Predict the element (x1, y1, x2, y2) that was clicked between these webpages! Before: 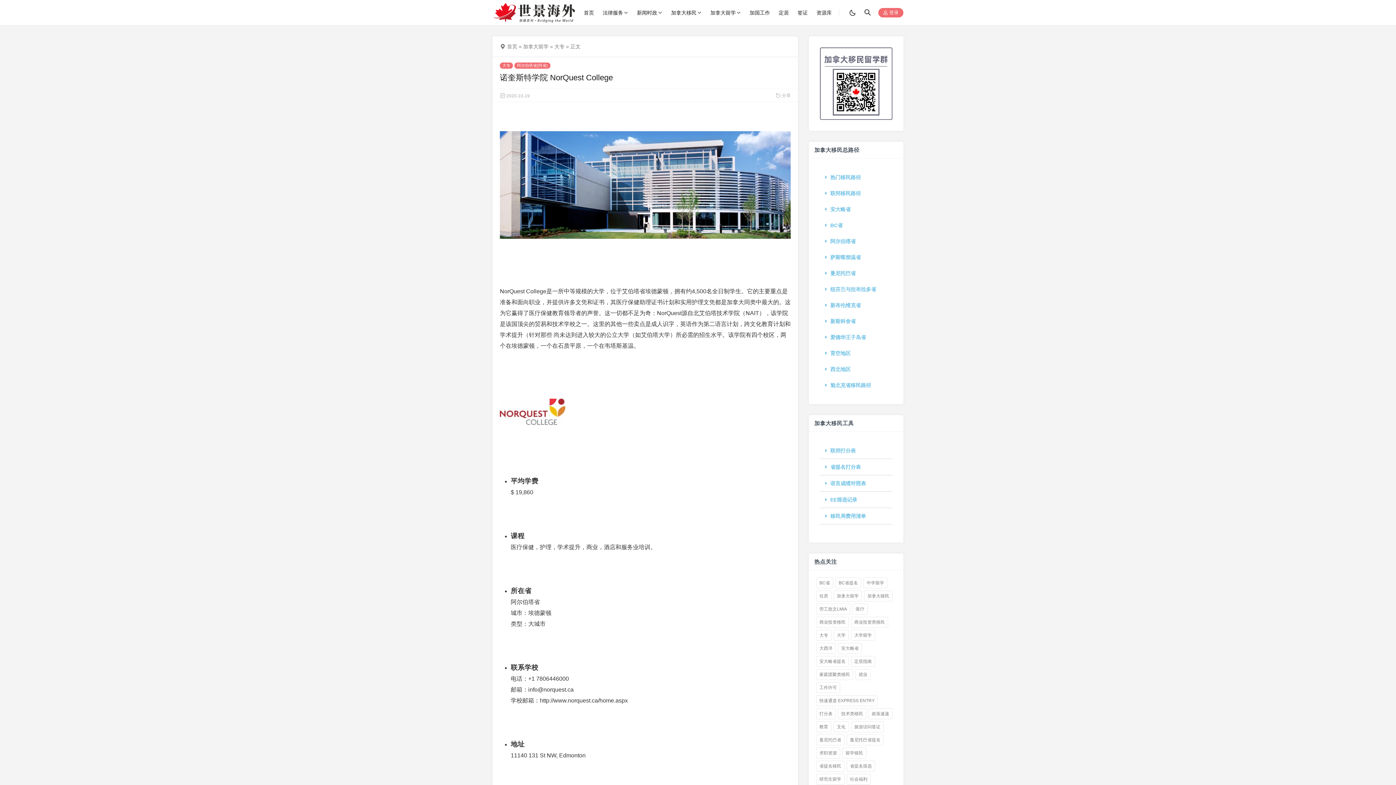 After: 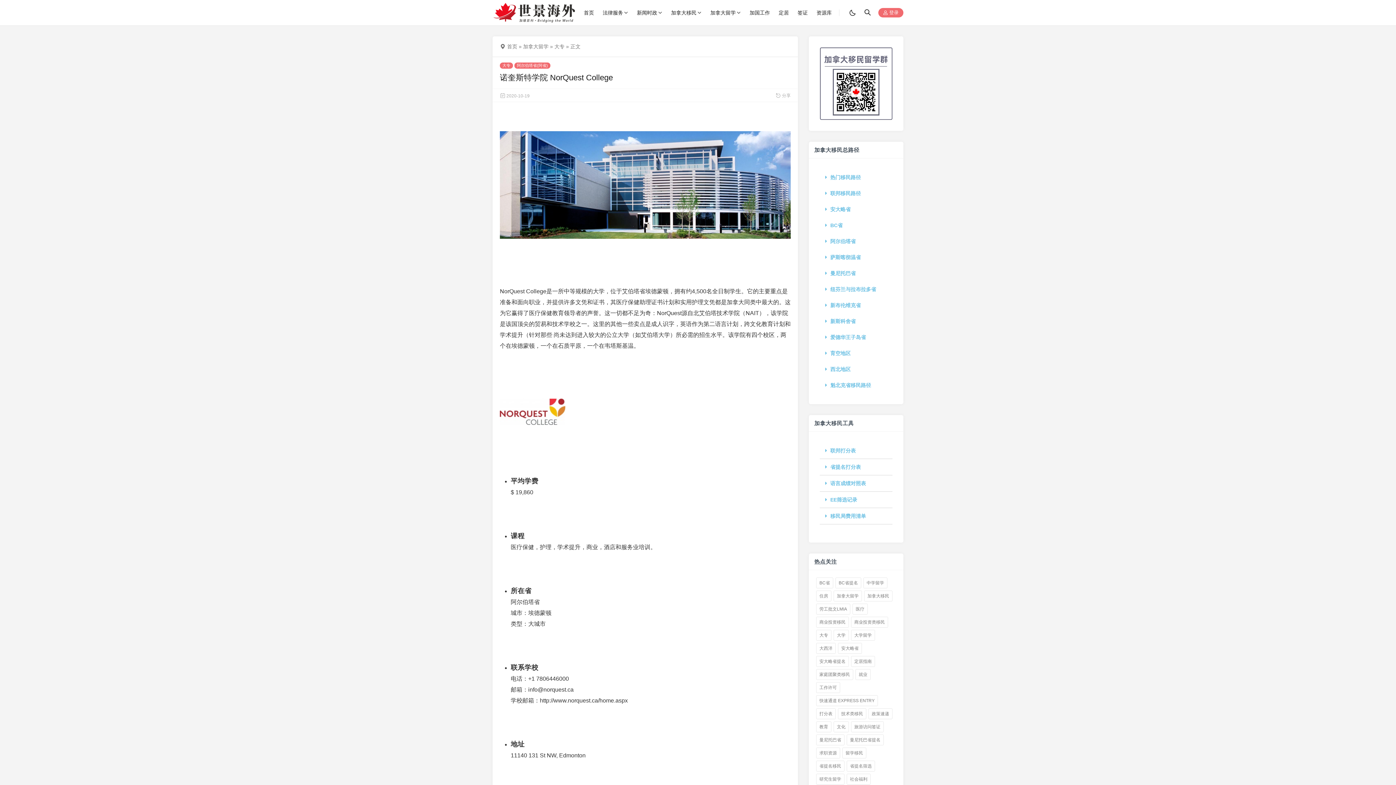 Action: label: 魁北克省移民路径 bbox: (830, 382, 871, 388)